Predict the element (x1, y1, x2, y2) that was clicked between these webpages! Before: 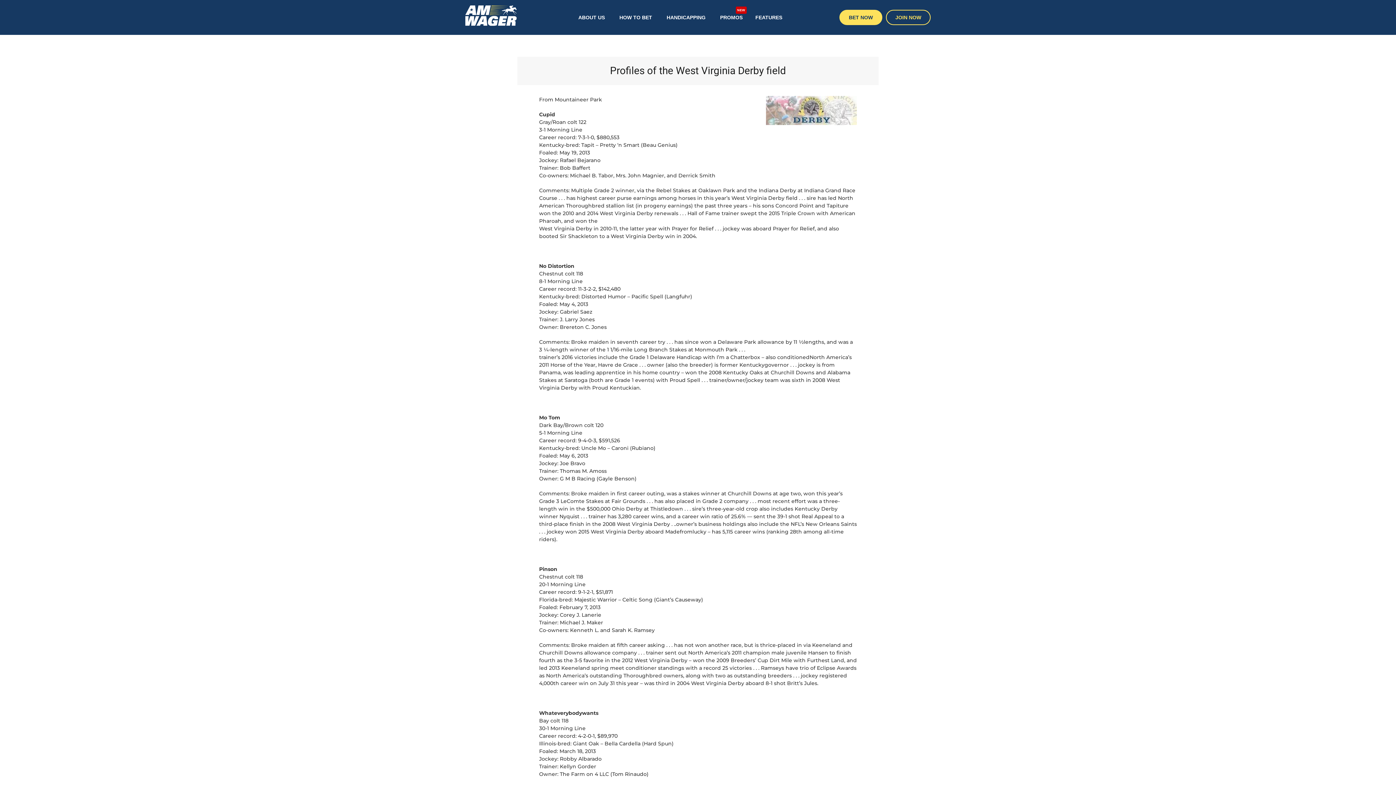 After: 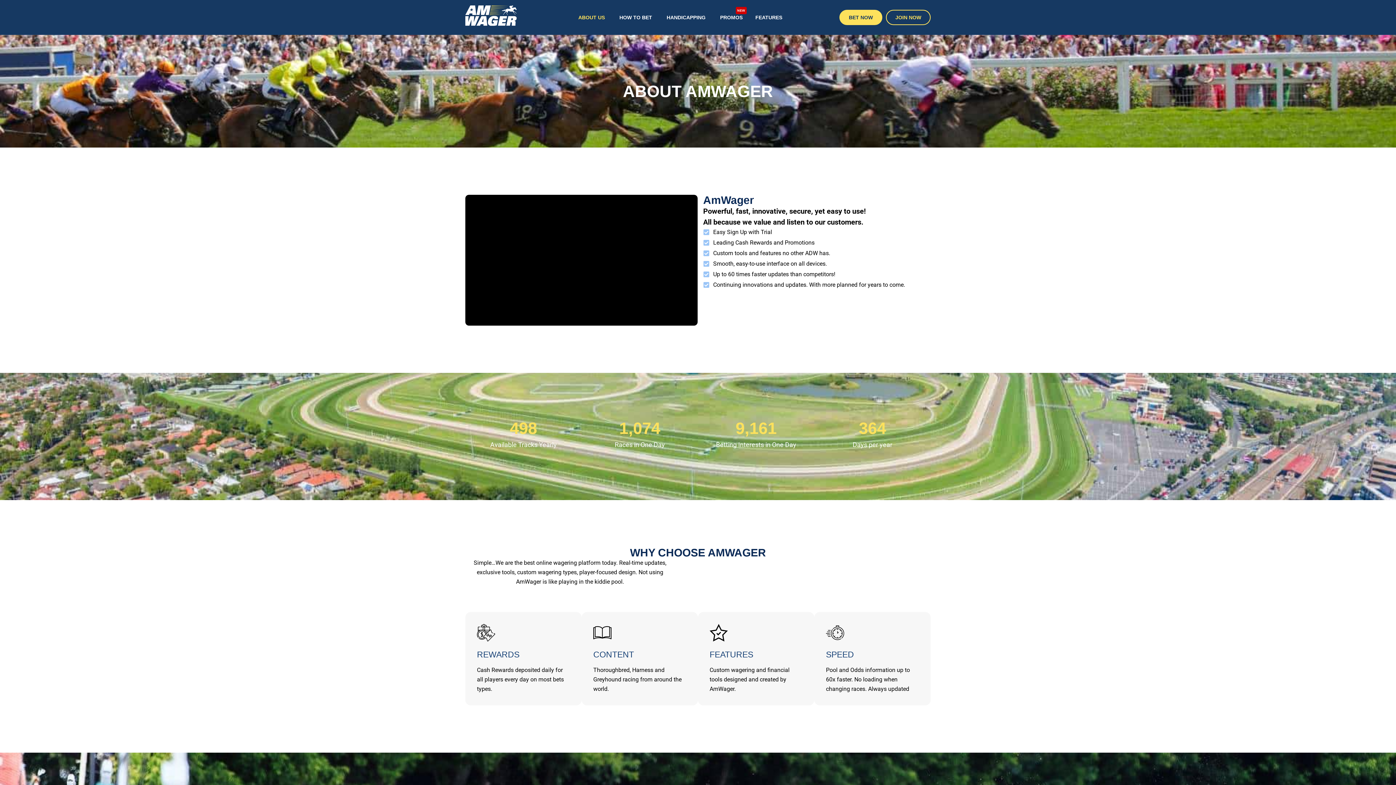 Action: bbox: (571, 5, 612, 29) label: ABOUT US